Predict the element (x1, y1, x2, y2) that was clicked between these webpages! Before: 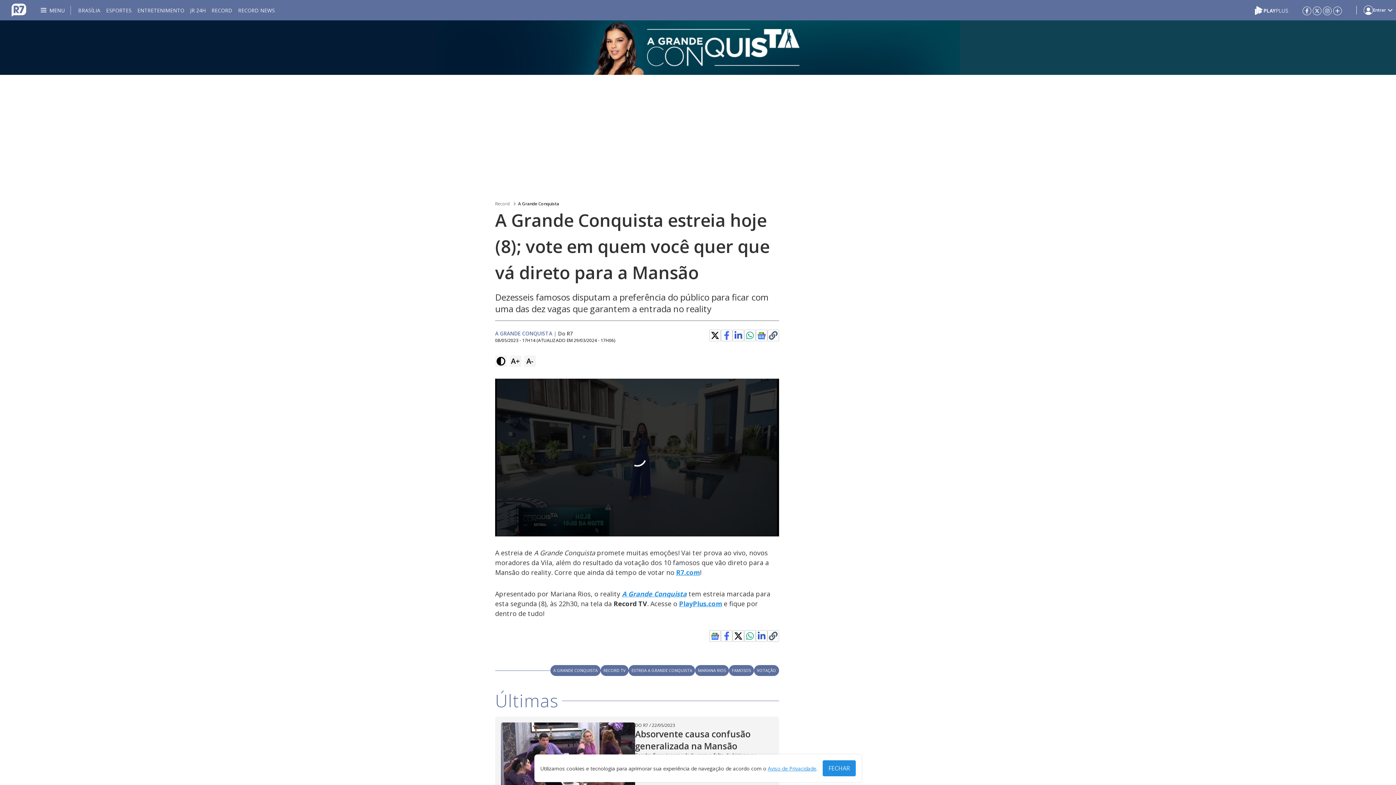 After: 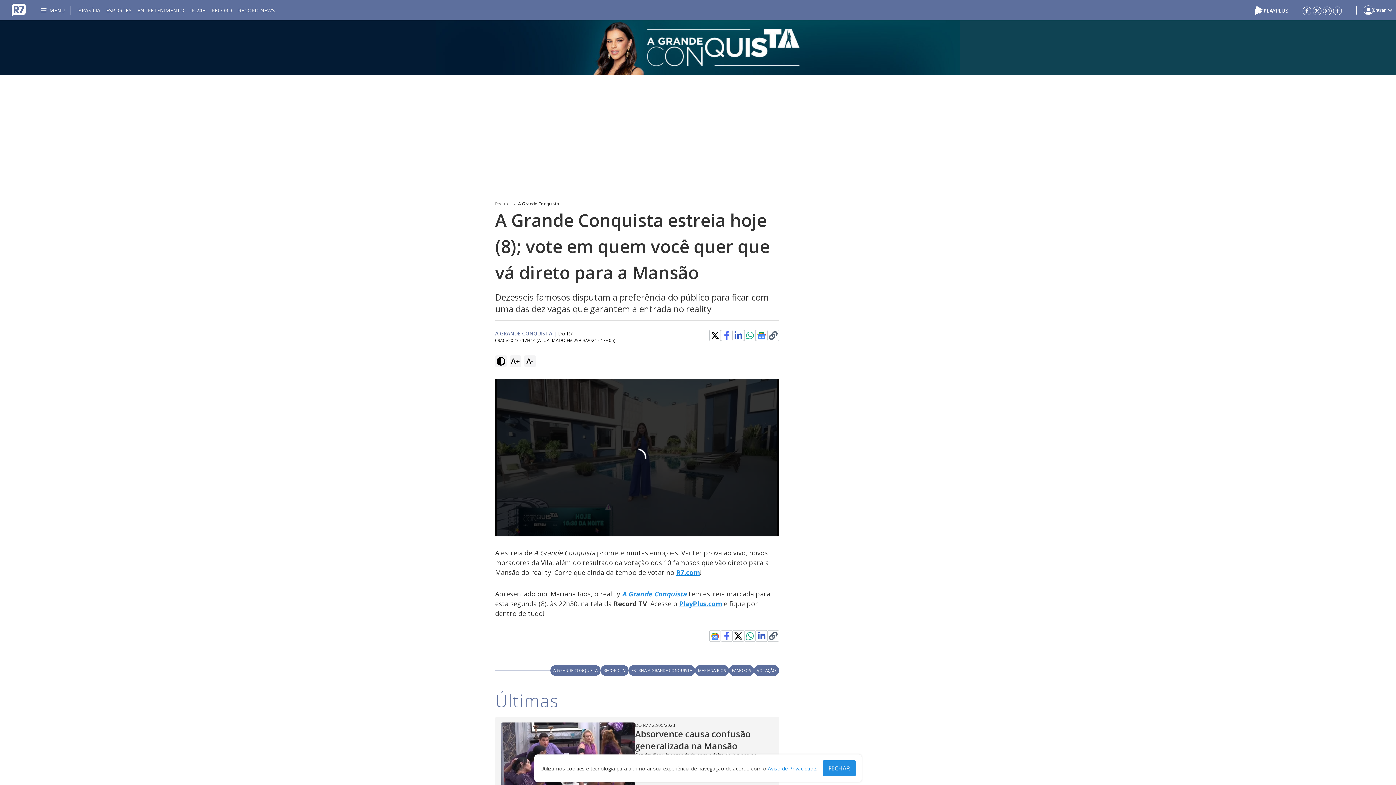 Action: bbox: (1323, 6, 1332, 14)